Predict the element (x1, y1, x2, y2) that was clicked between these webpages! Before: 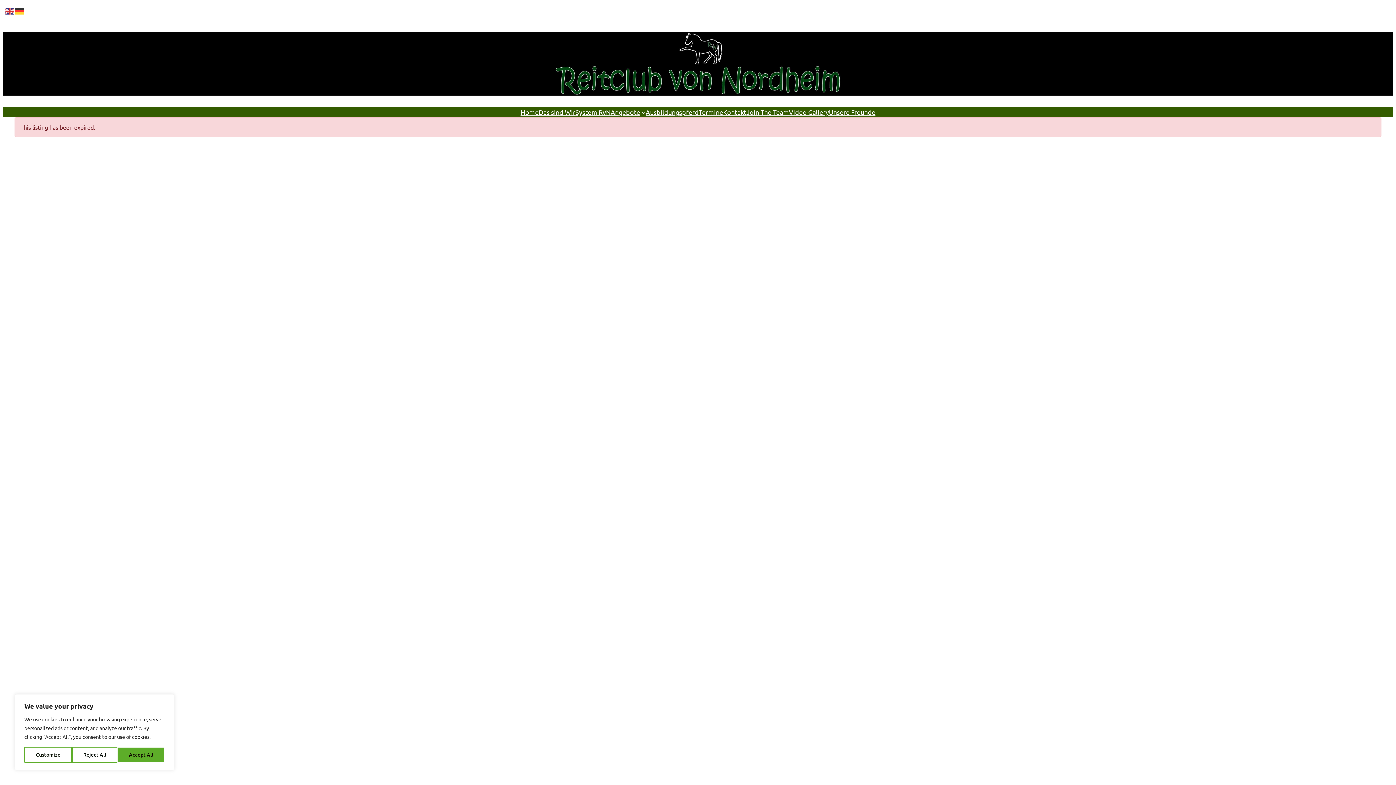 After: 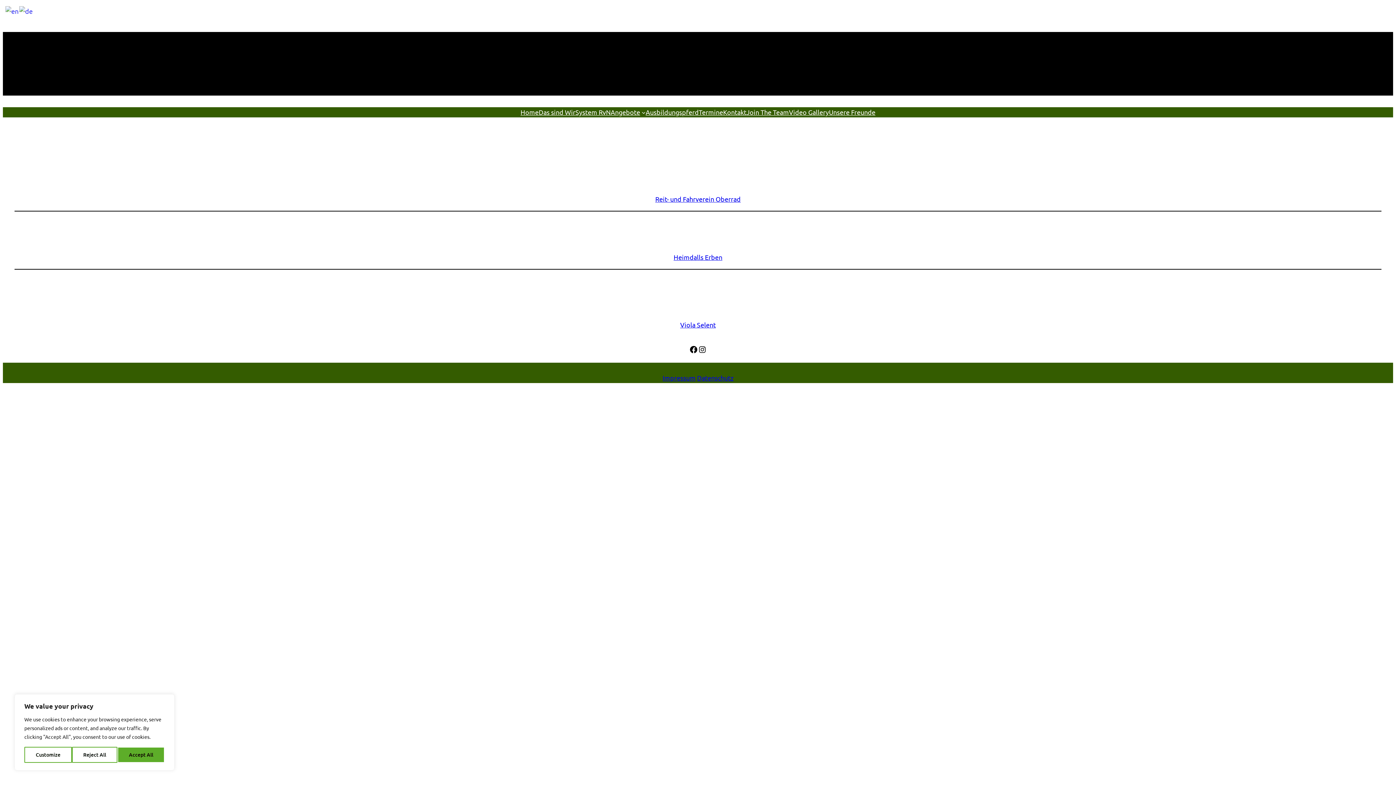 Action: label: Unsere Freunde bbox: (829, 107, 875, 117)